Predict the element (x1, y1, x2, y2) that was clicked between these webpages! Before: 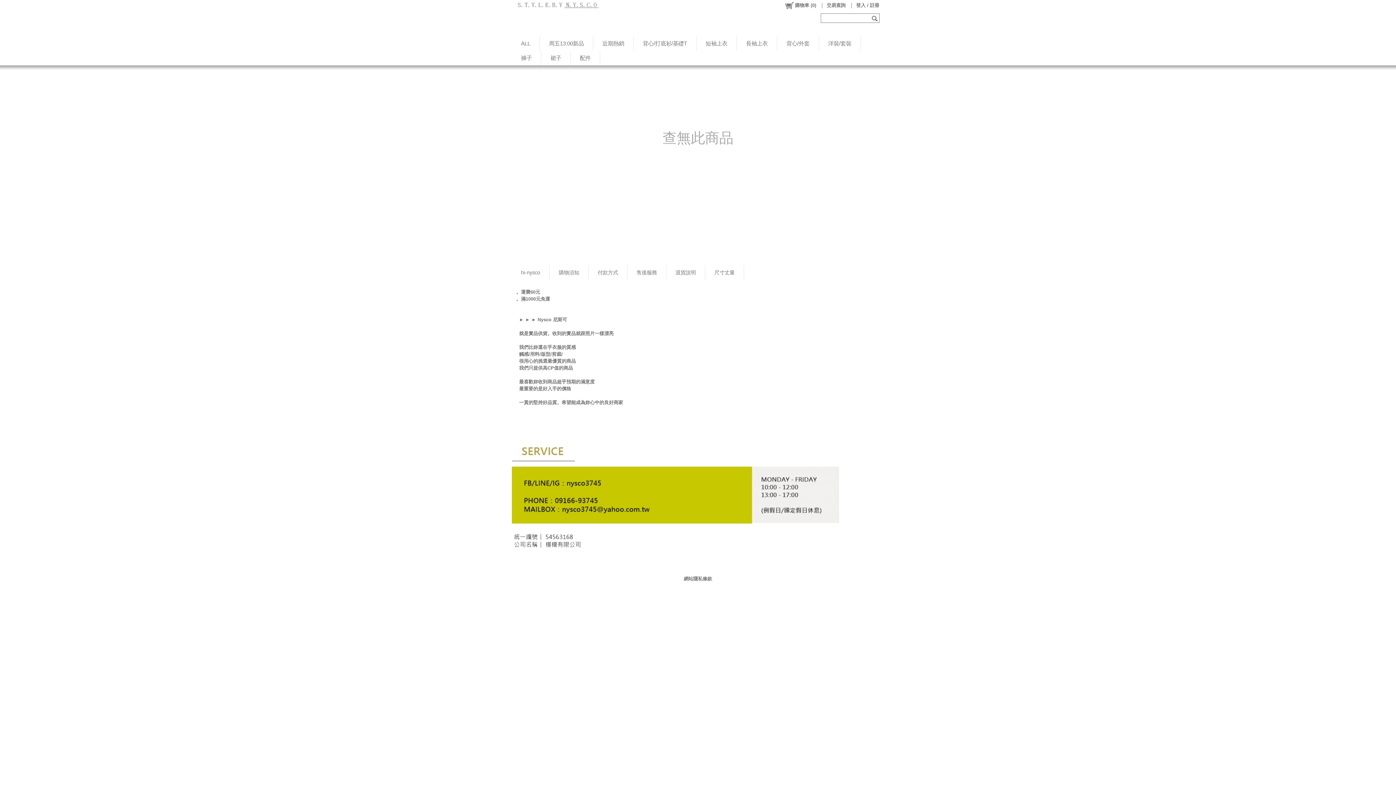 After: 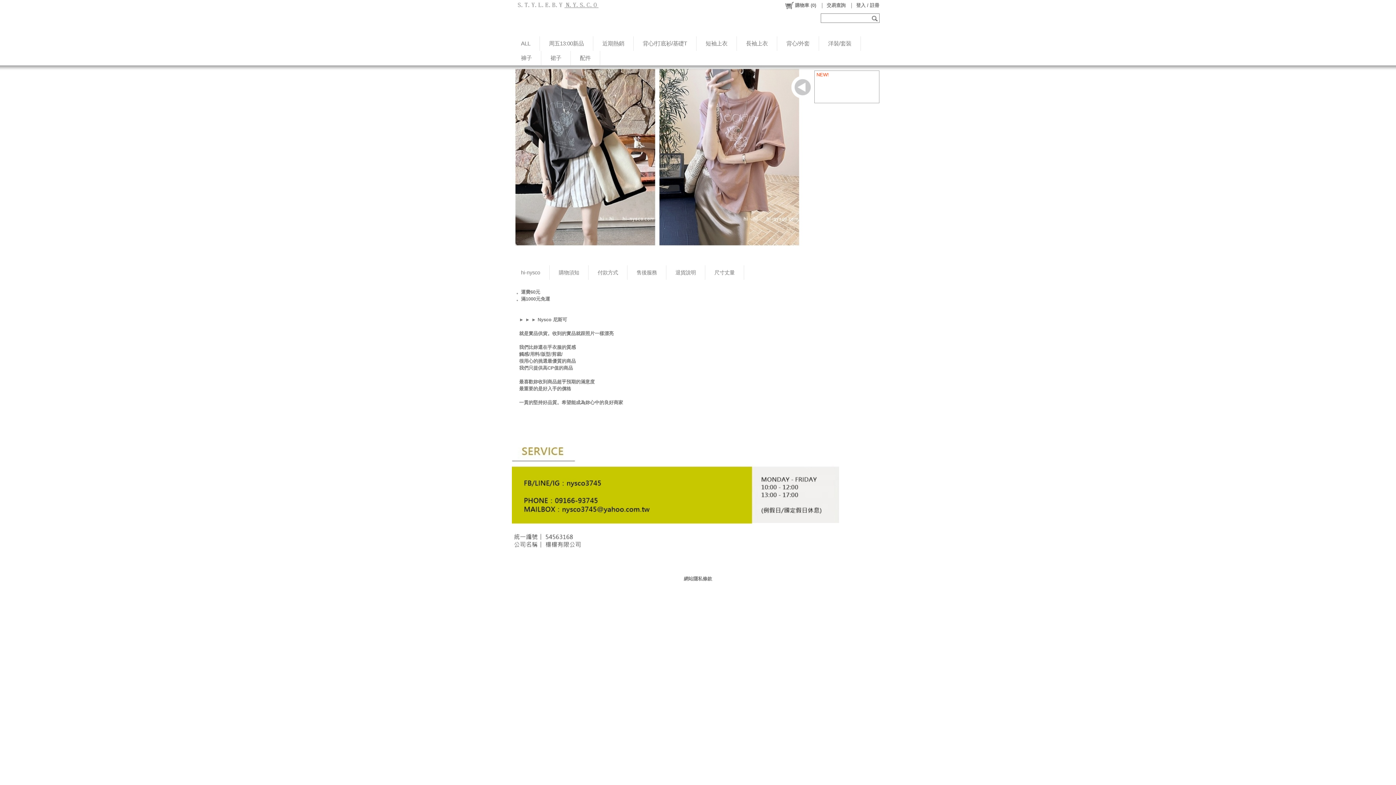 Action: bbox: (549, 265, 588, 280) label: 購物須知